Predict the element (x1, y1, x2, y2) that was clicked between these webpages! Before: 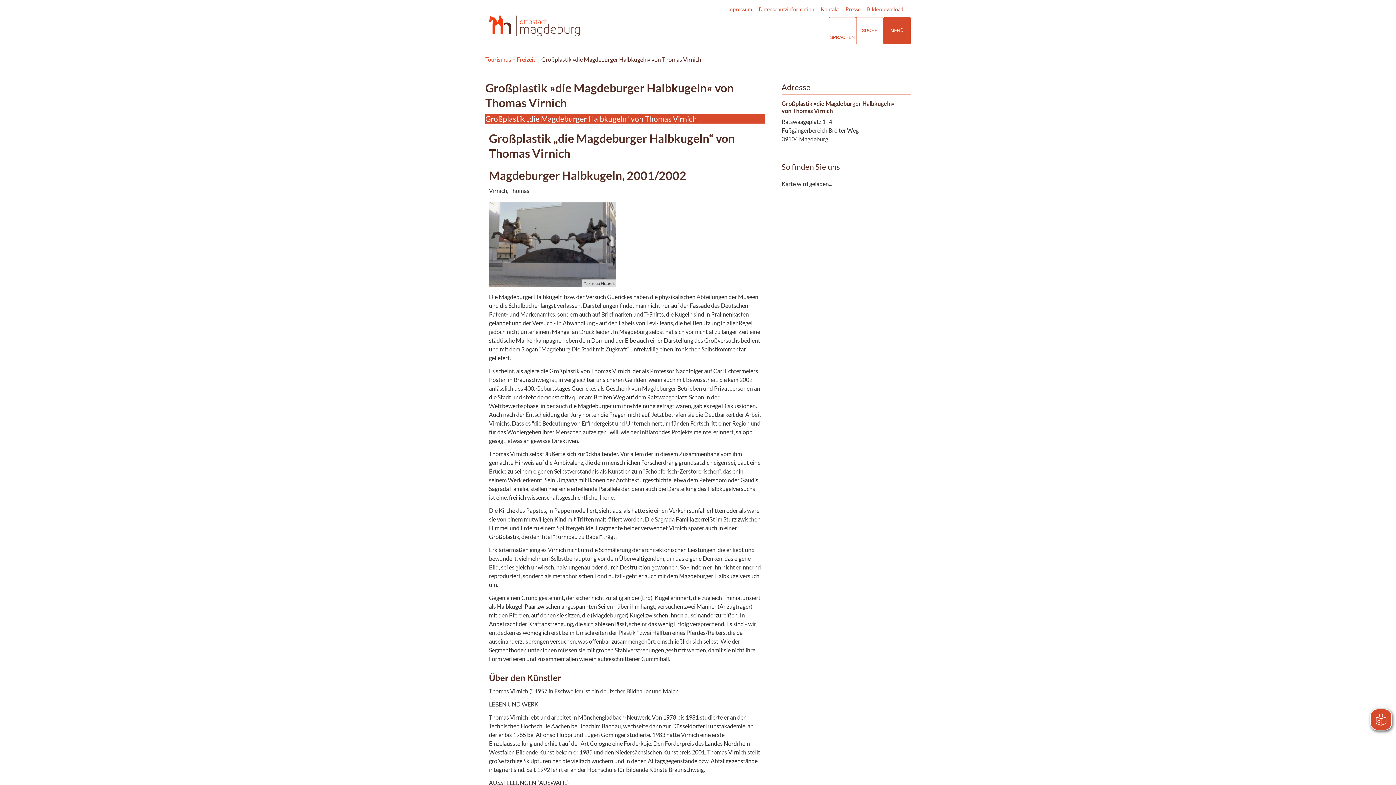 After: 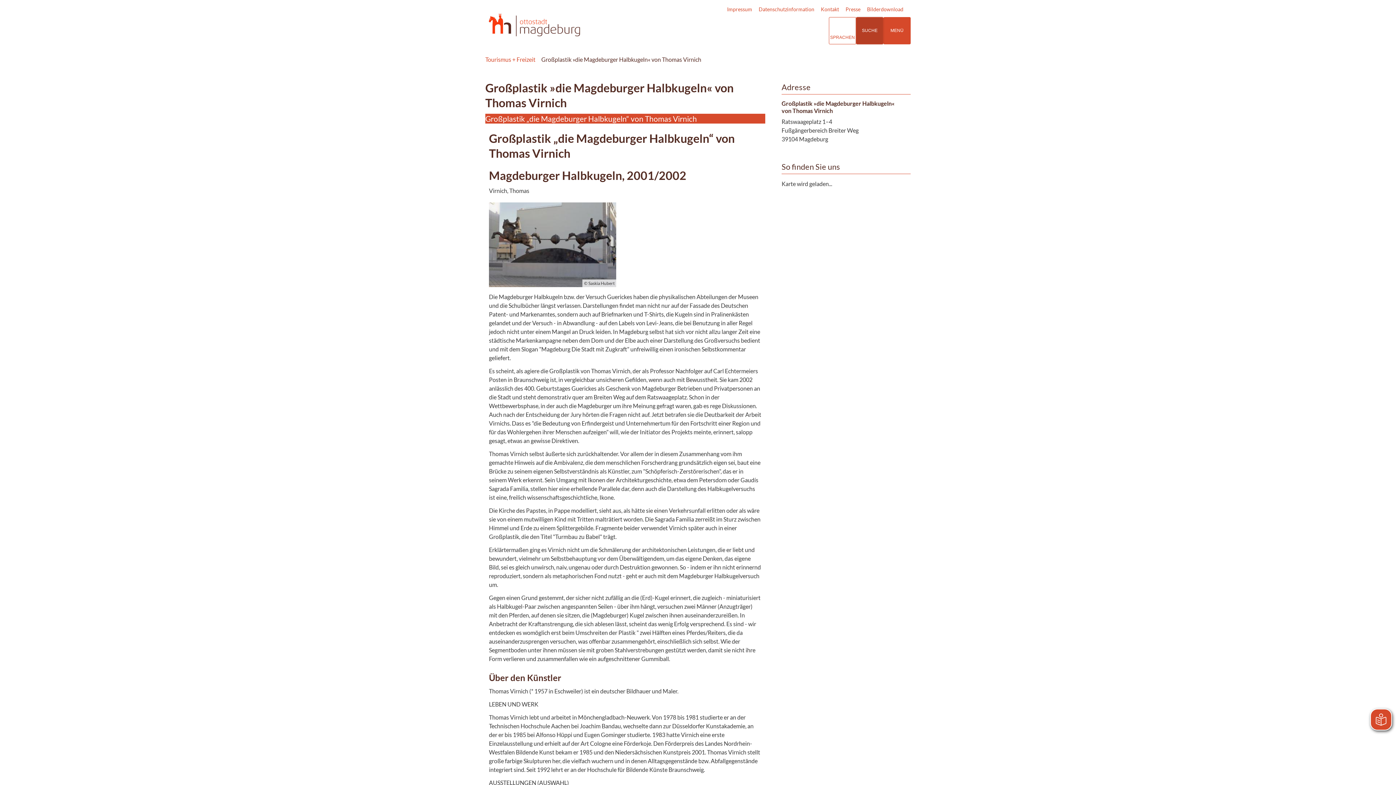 Action: label: SUCHE bbox: (856, 16, 883, 44)